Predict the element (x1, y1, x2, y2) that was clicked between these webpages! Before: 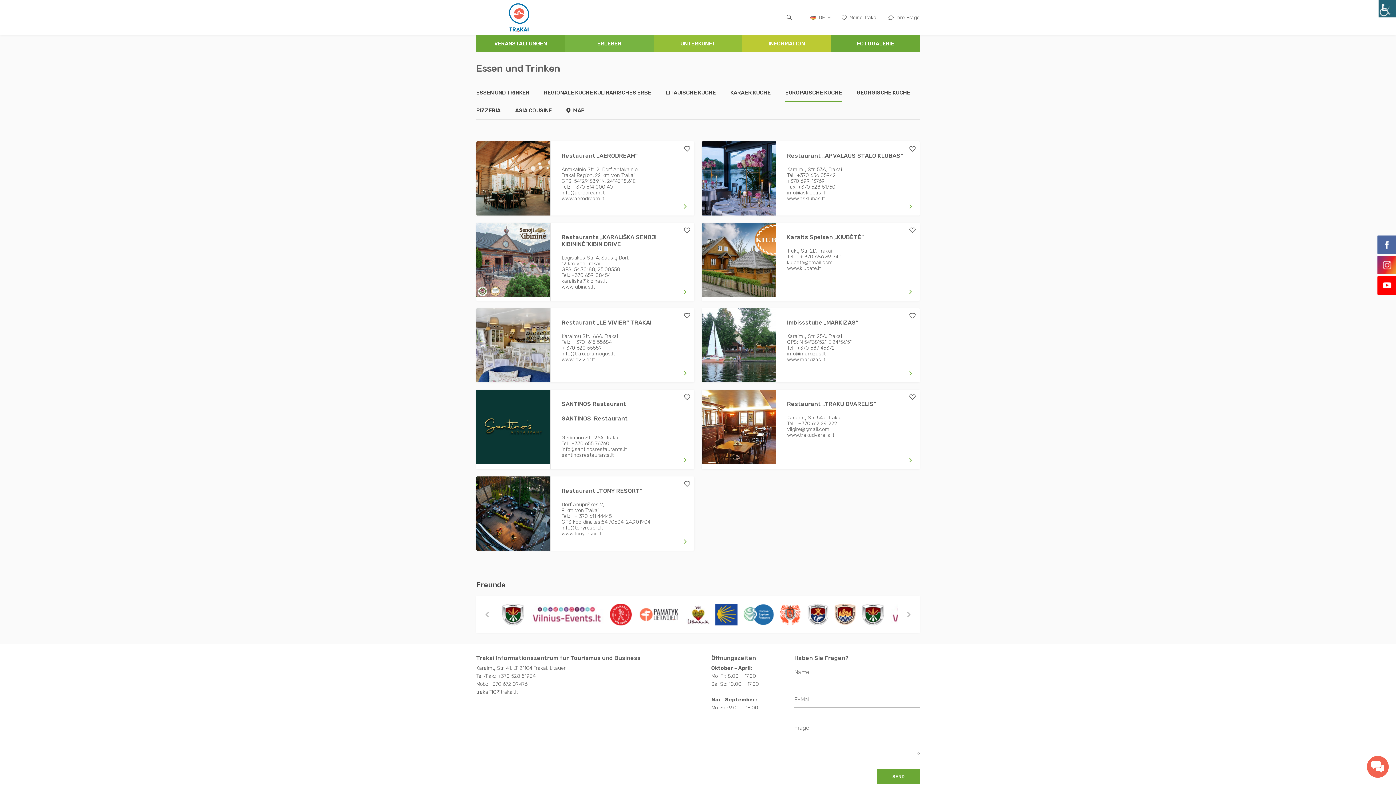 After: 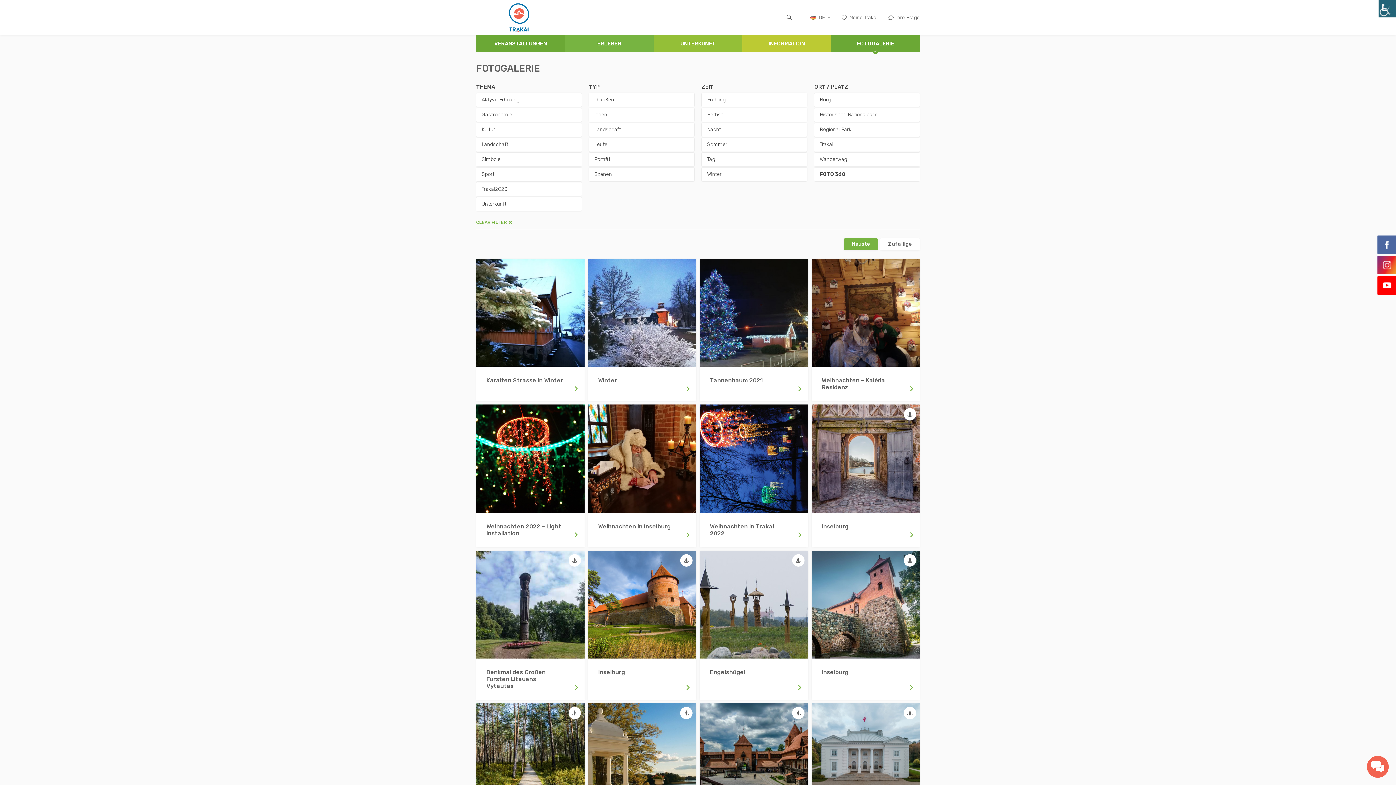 Action: bbox: (831, 35, 920, 52) label: FOTOGALERIE